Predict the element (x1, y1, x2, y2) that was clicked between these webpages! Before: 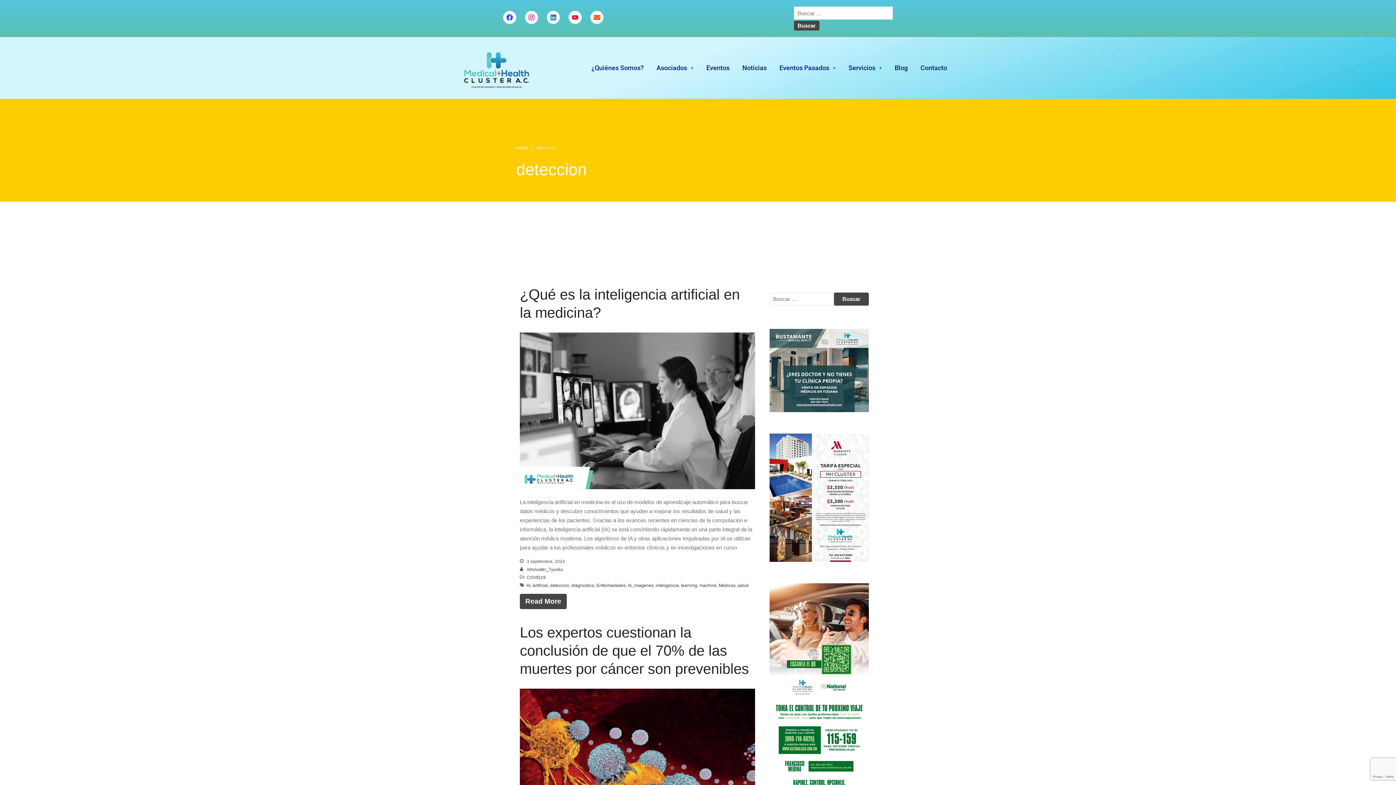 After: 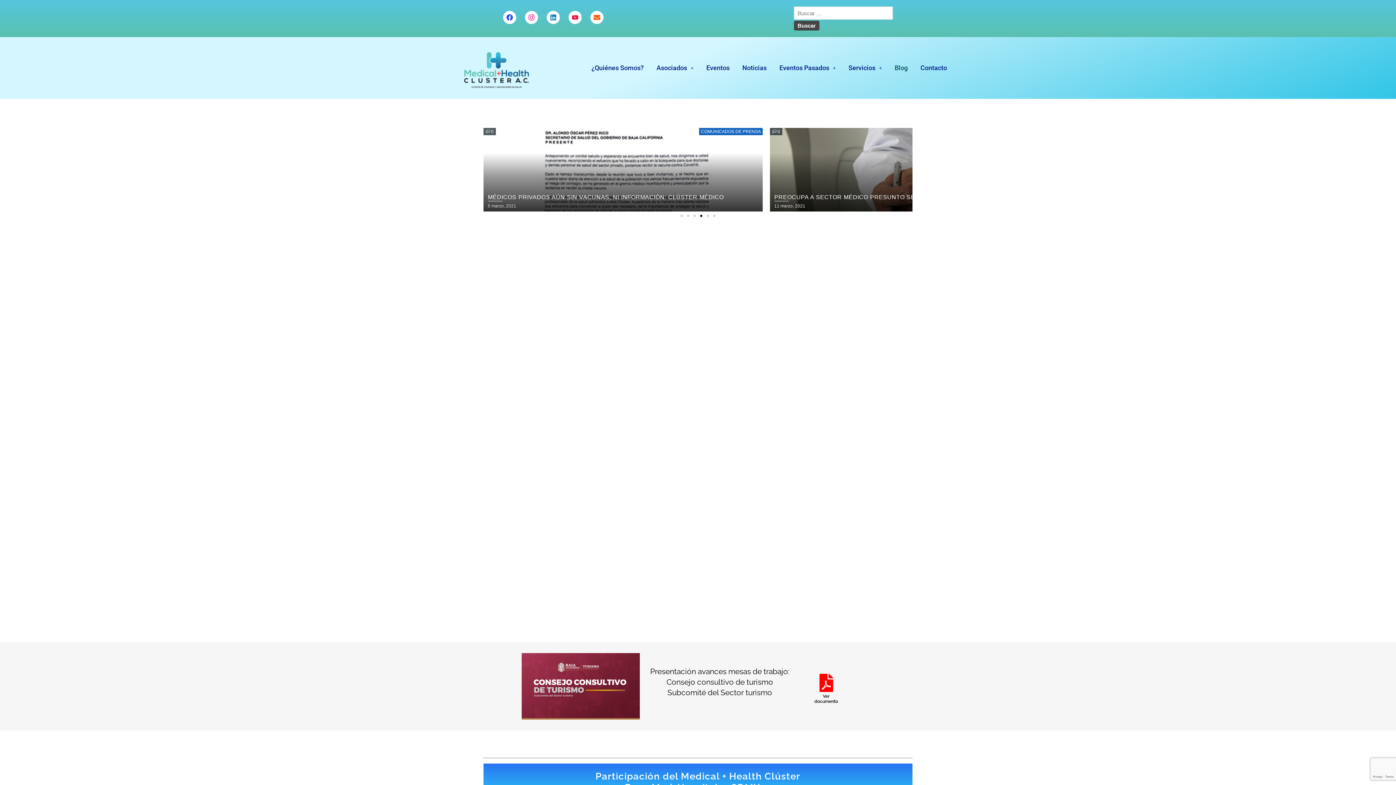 Action: label: Blog bbox: (888, 48, 914, 88)